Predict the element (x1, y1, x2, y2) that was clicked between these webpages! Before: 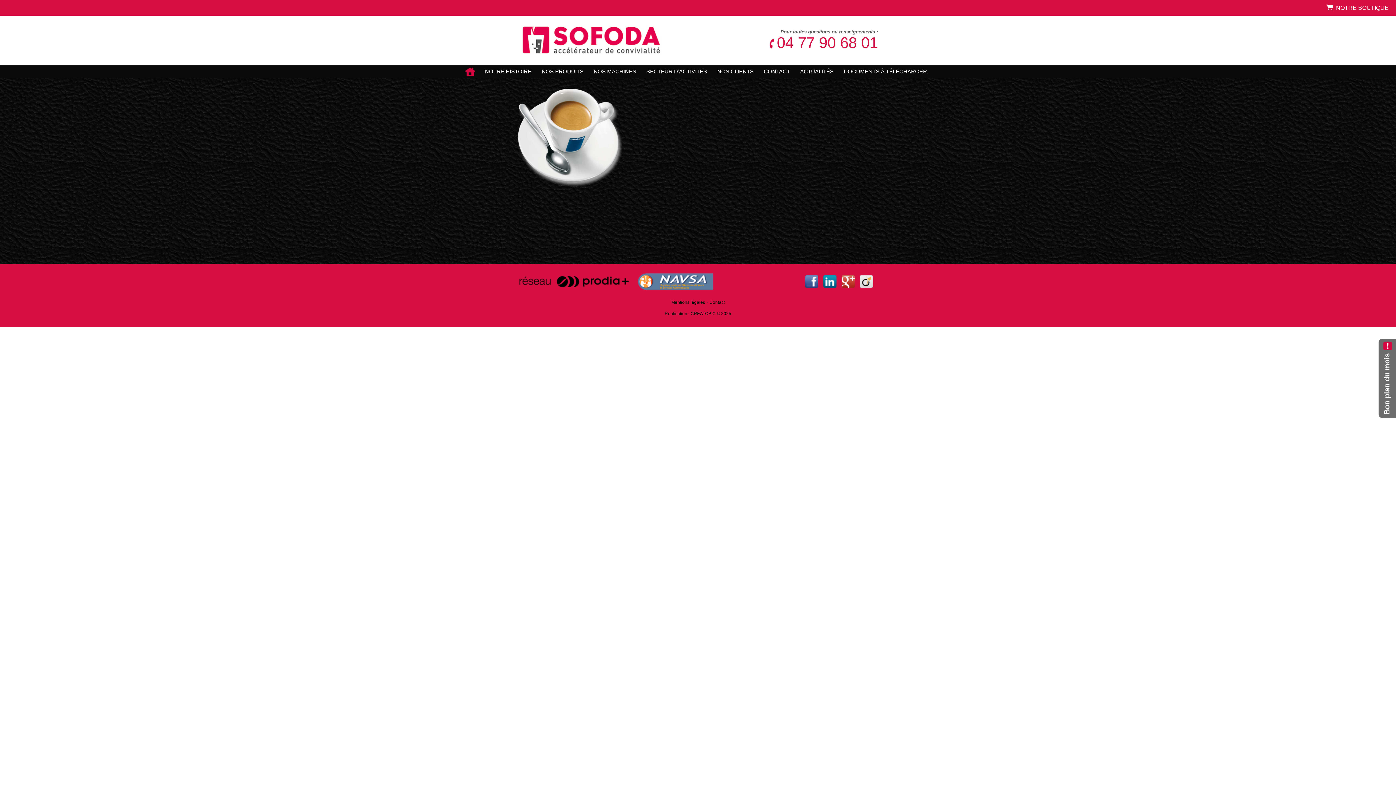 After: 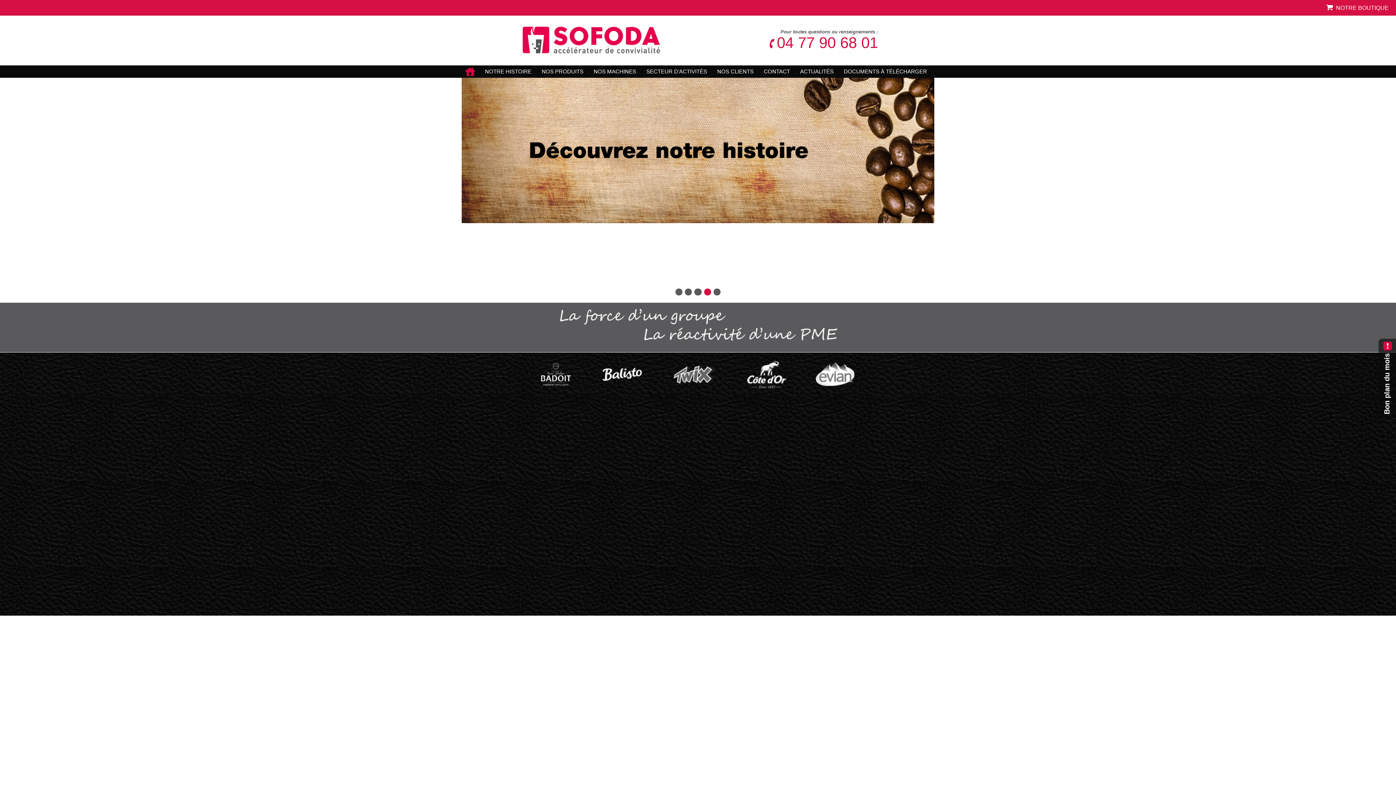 Action: label: ACCUEIL bbox: (464, 65, 475, 77)